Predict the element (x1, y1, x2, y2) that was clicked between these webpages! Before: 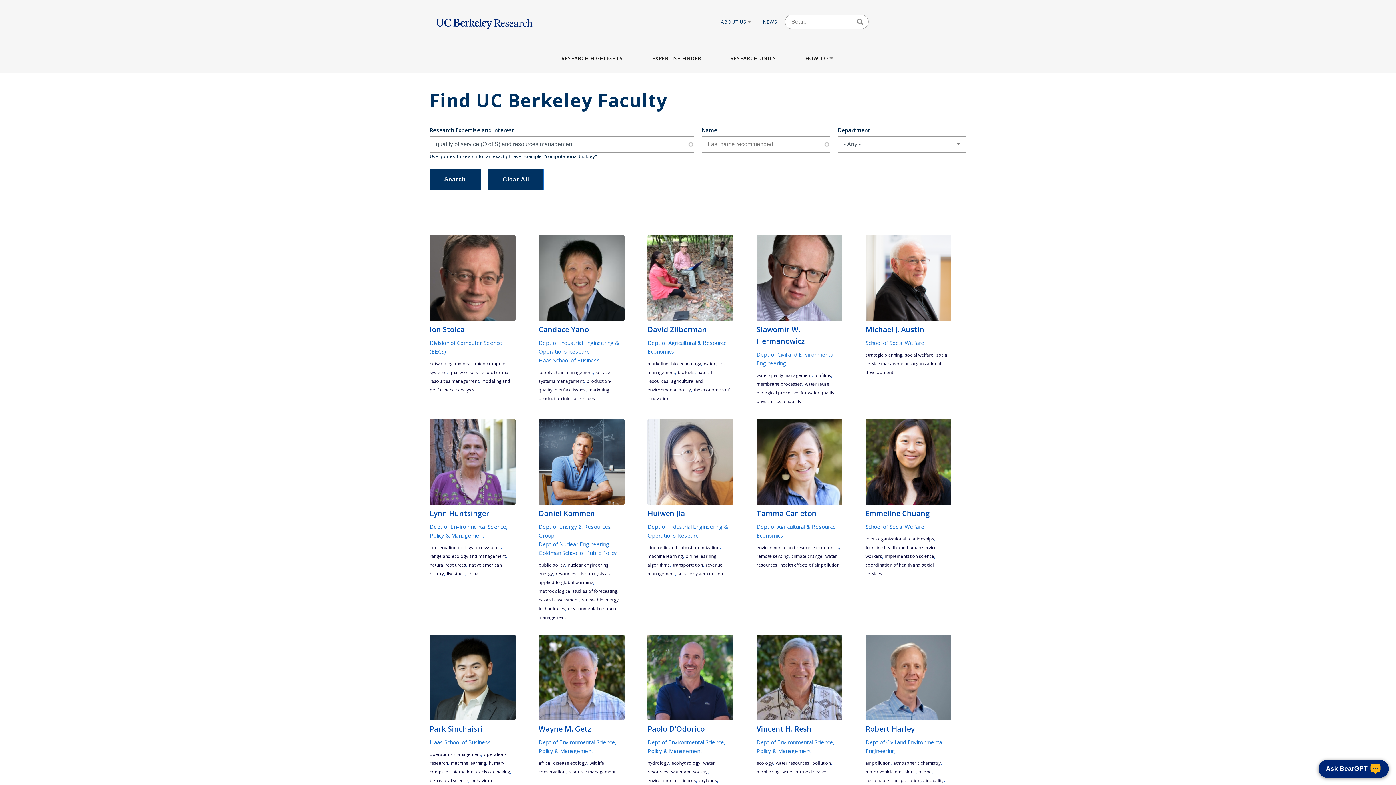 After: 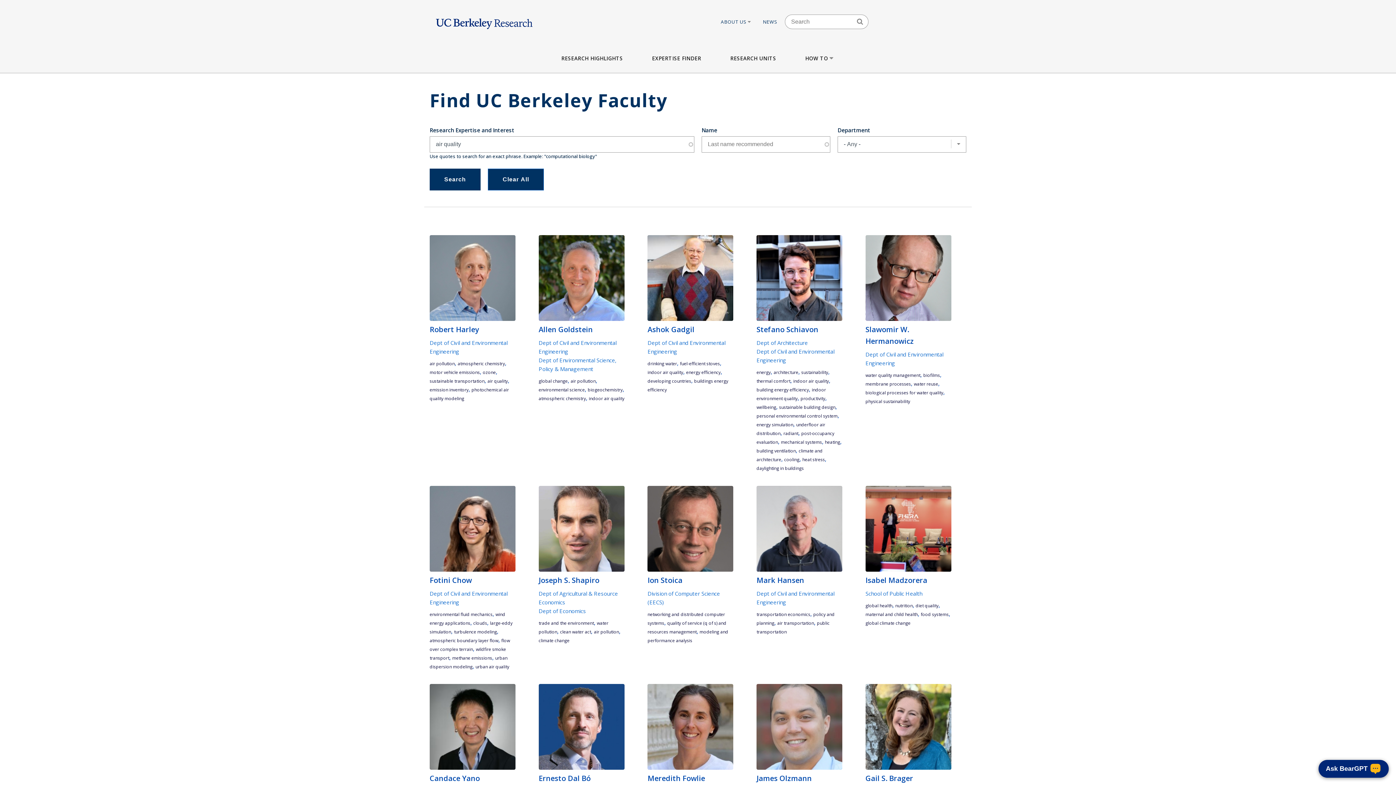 Action: bbox: (923, 777, 943, 784) label: air quality